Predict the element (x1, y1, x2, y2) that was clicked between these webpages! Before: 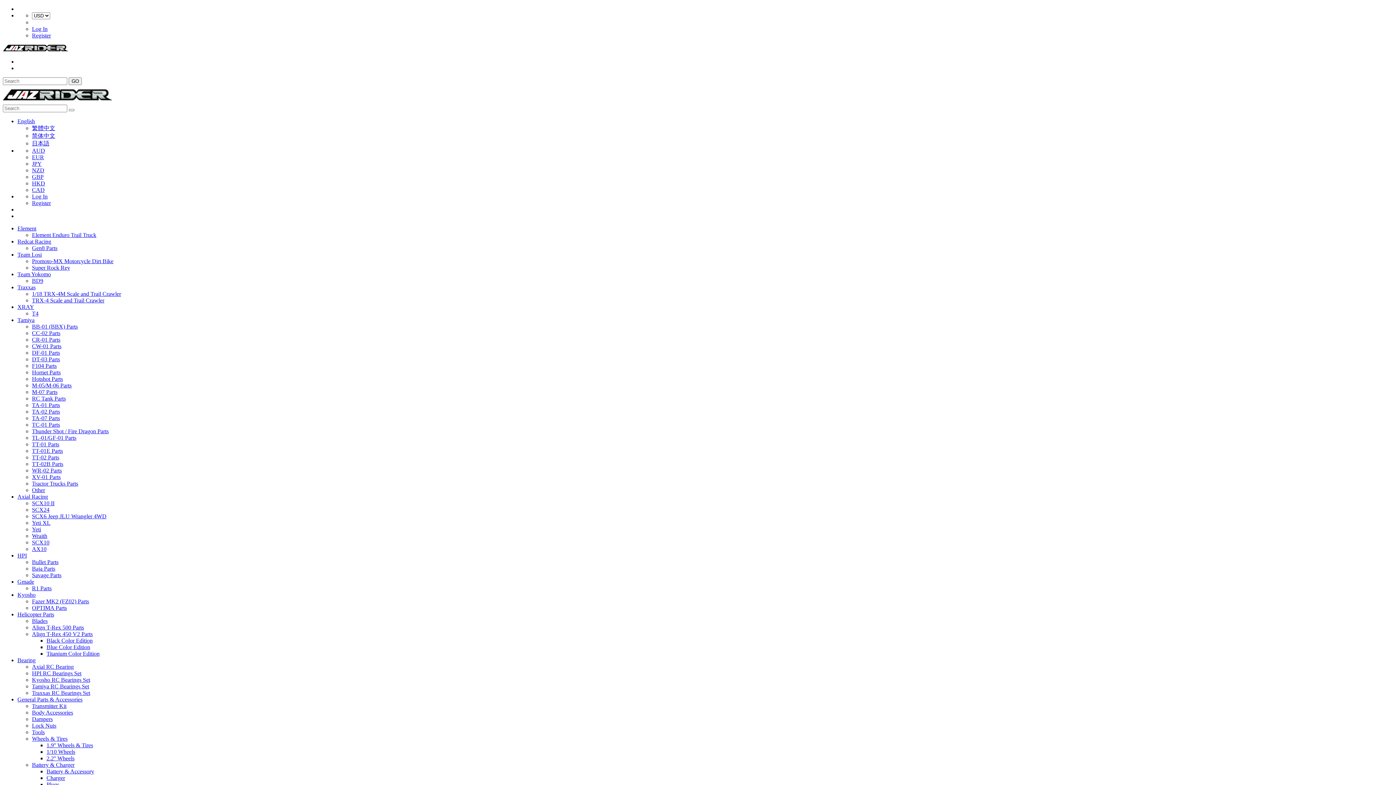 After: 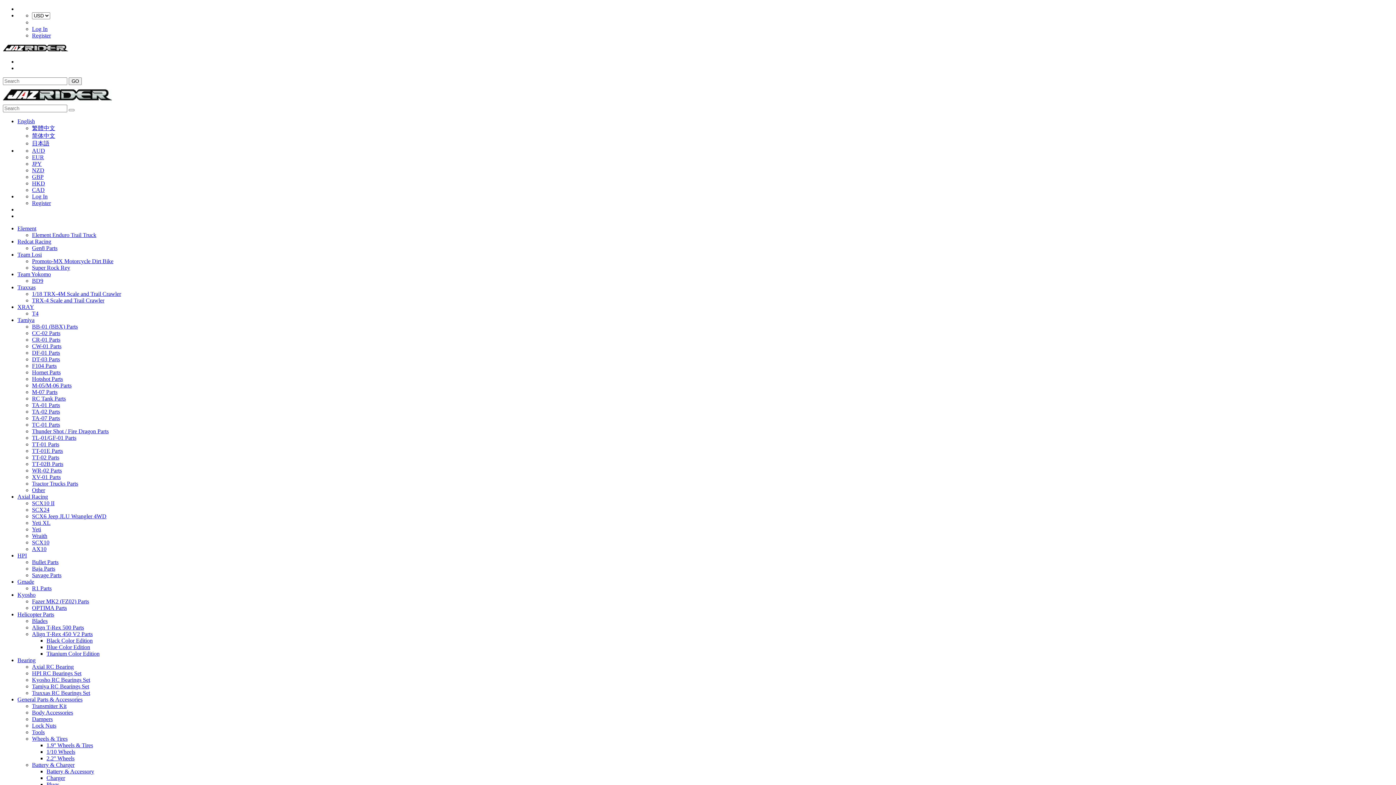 Action: bbox: (17, 611, 54, 617) label: Helicopter Parts